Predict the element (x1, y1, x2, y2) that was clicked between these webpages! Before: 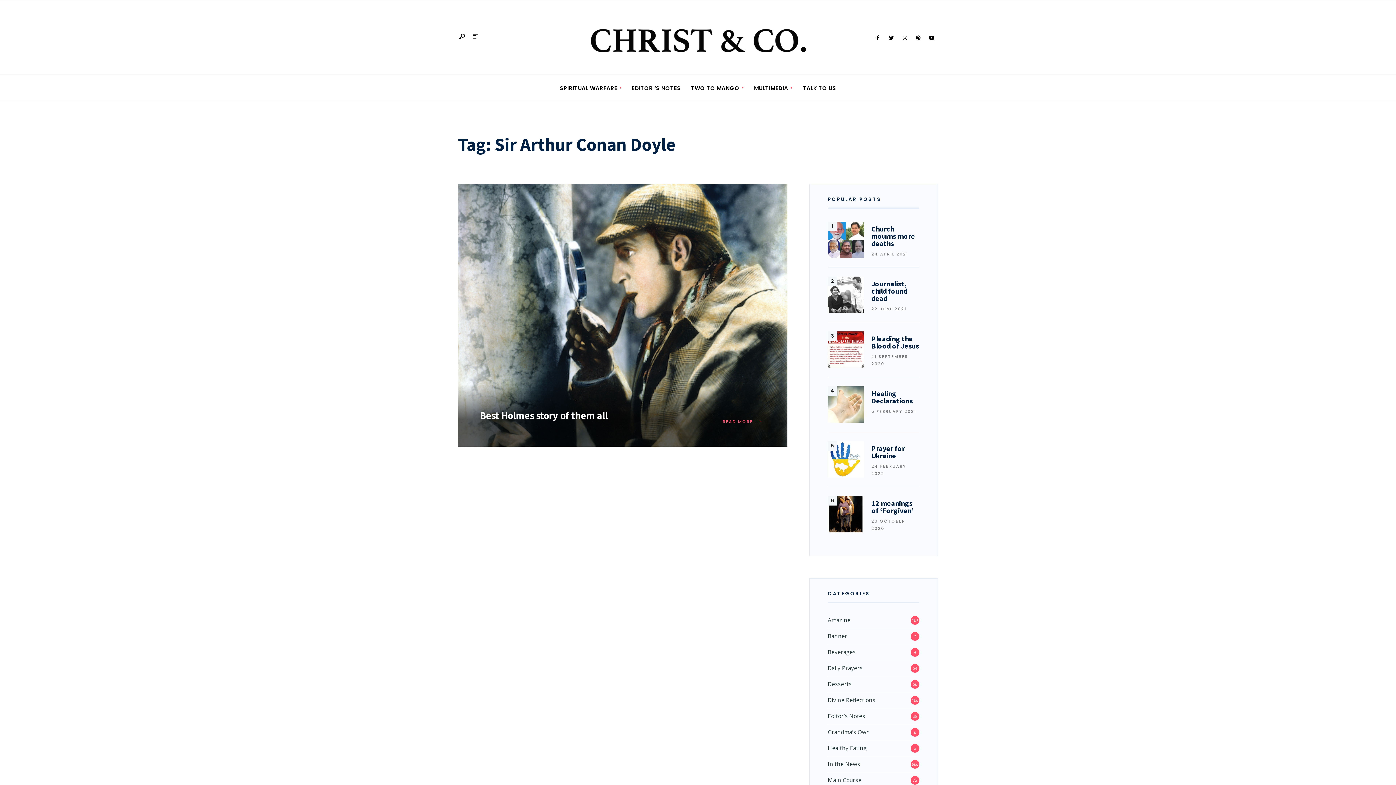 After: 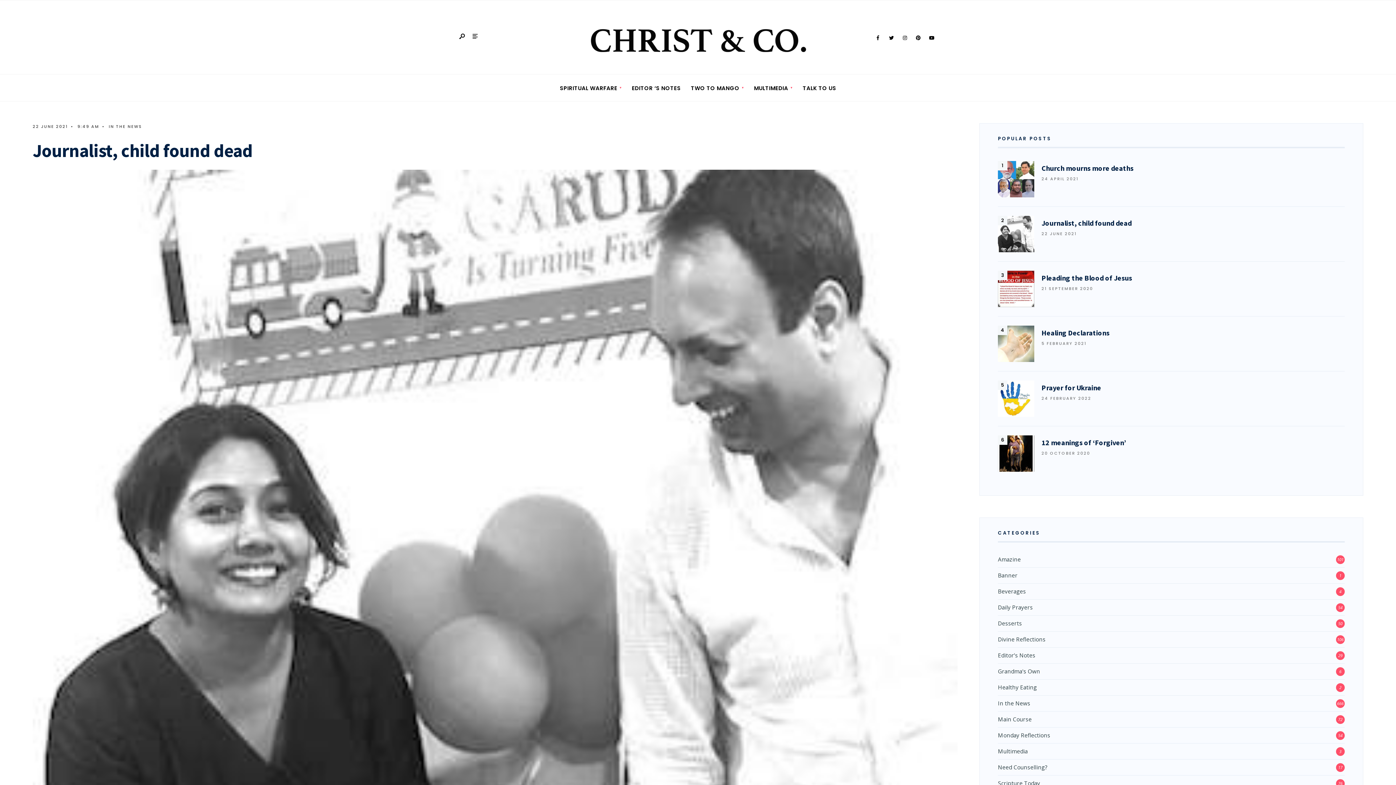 Action: bbox: (828, 276, 864, 312)